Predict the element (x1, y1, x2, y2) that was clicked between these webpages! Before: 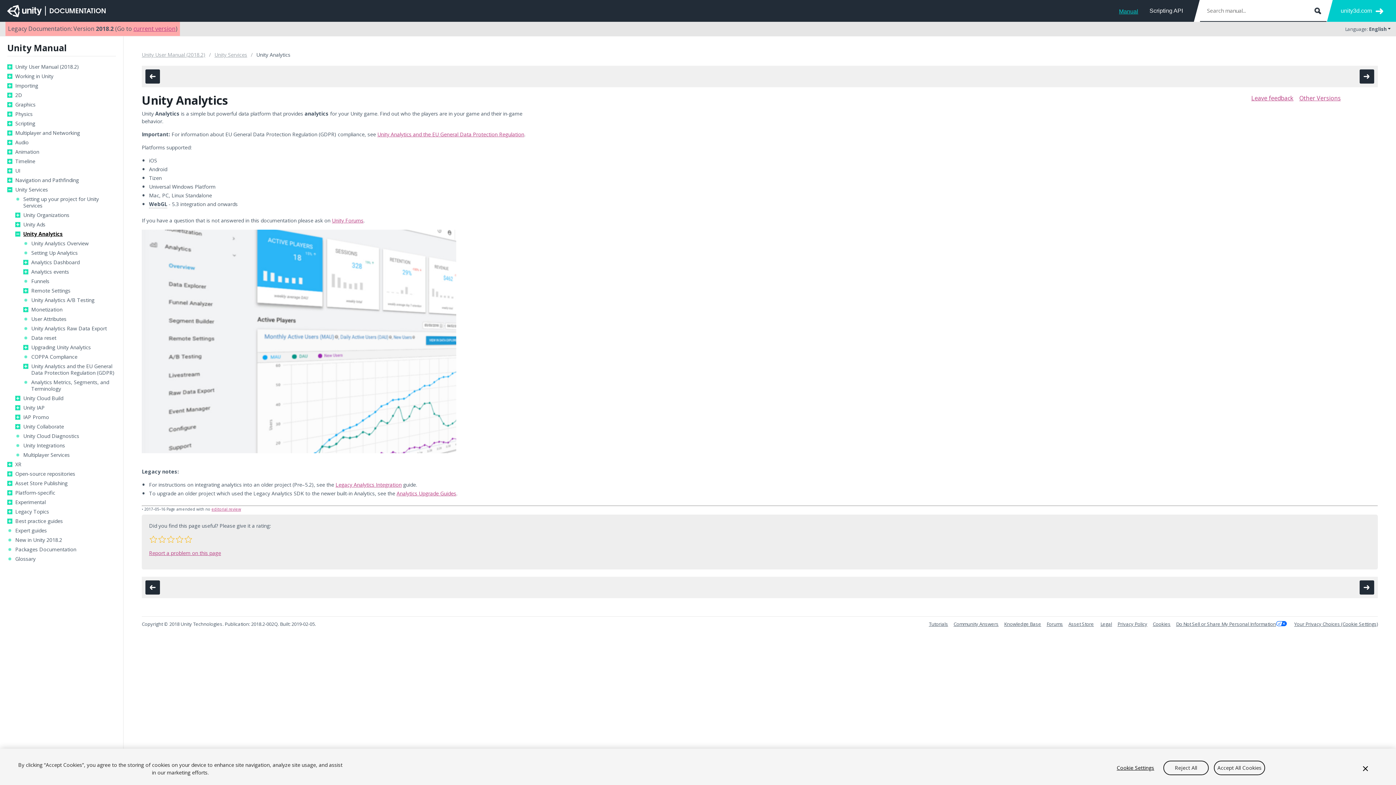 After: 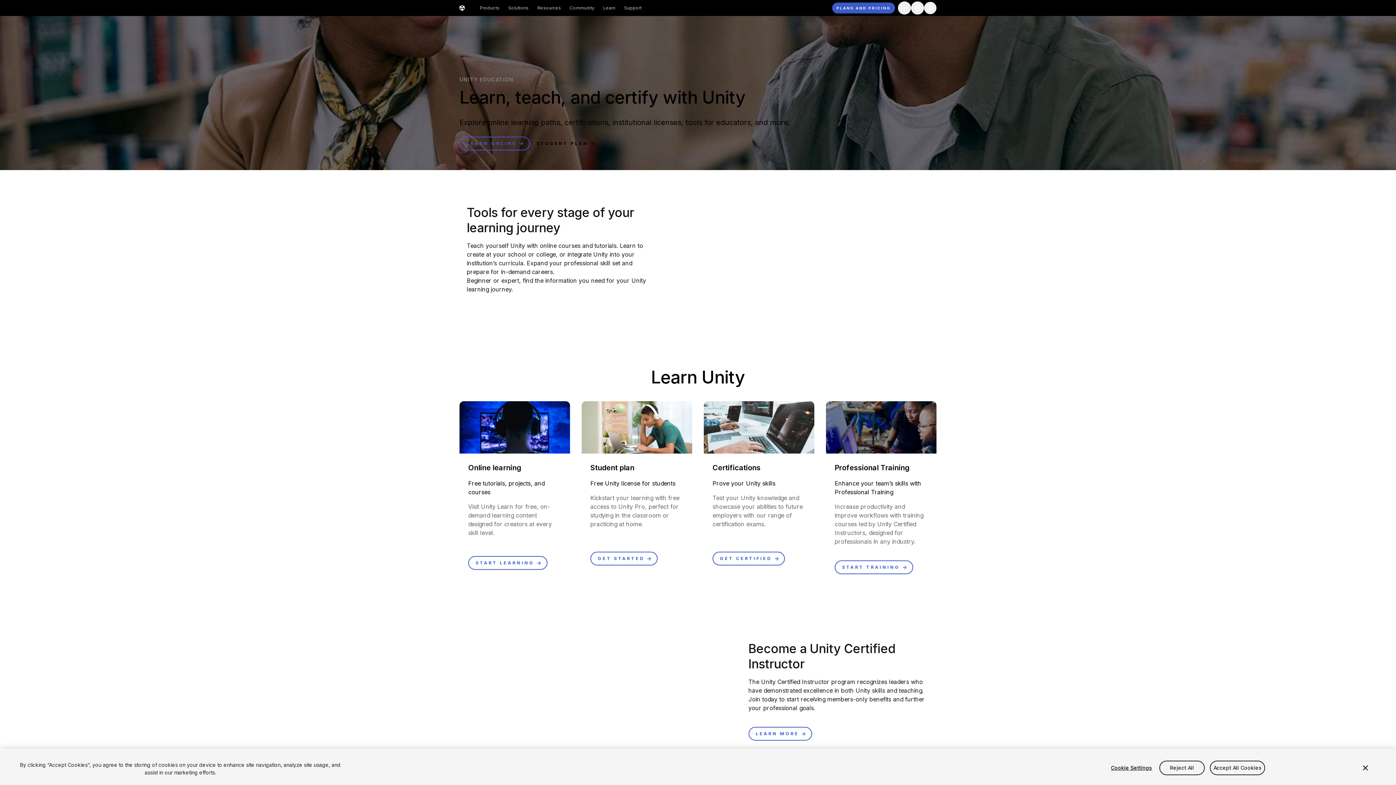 Action: bbox: (929, 621, 948, 627) label: Tutorials